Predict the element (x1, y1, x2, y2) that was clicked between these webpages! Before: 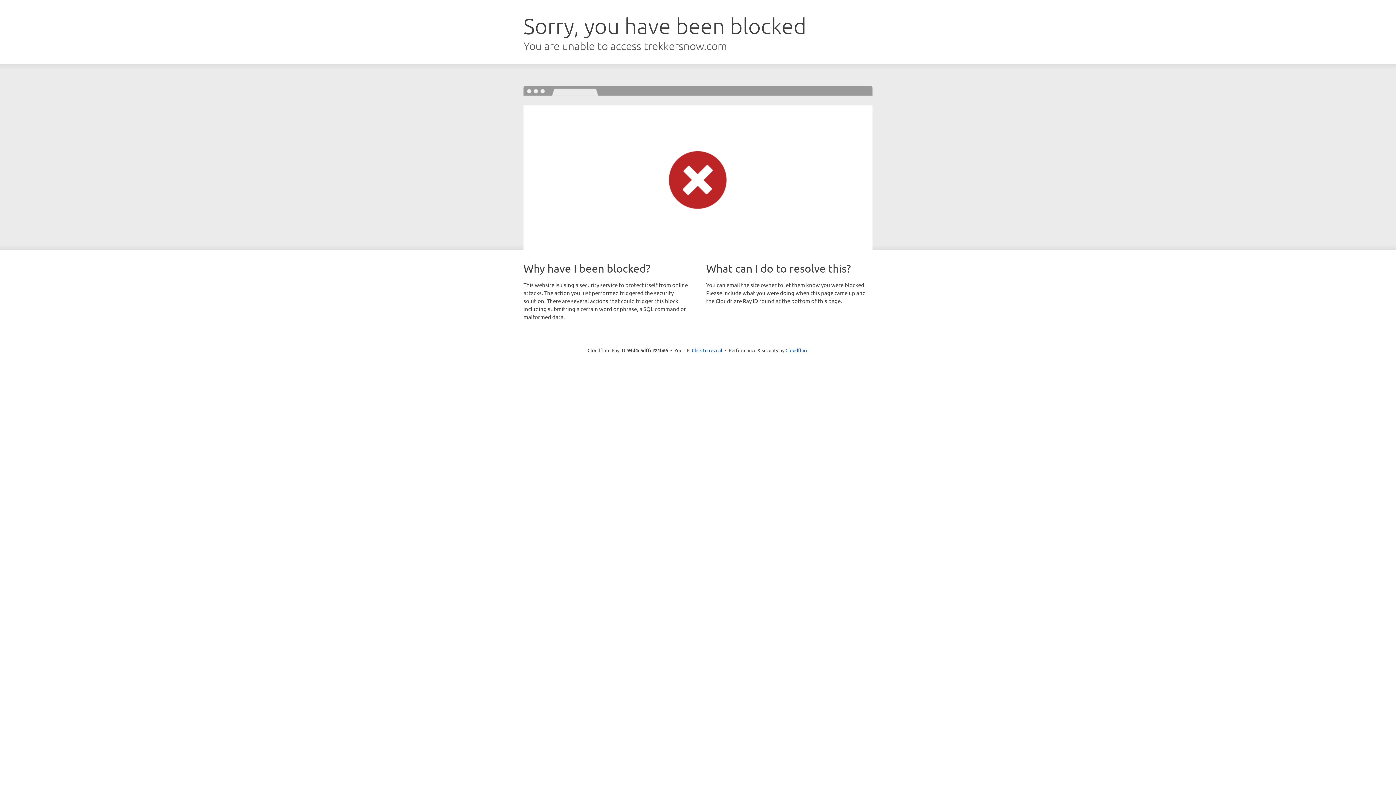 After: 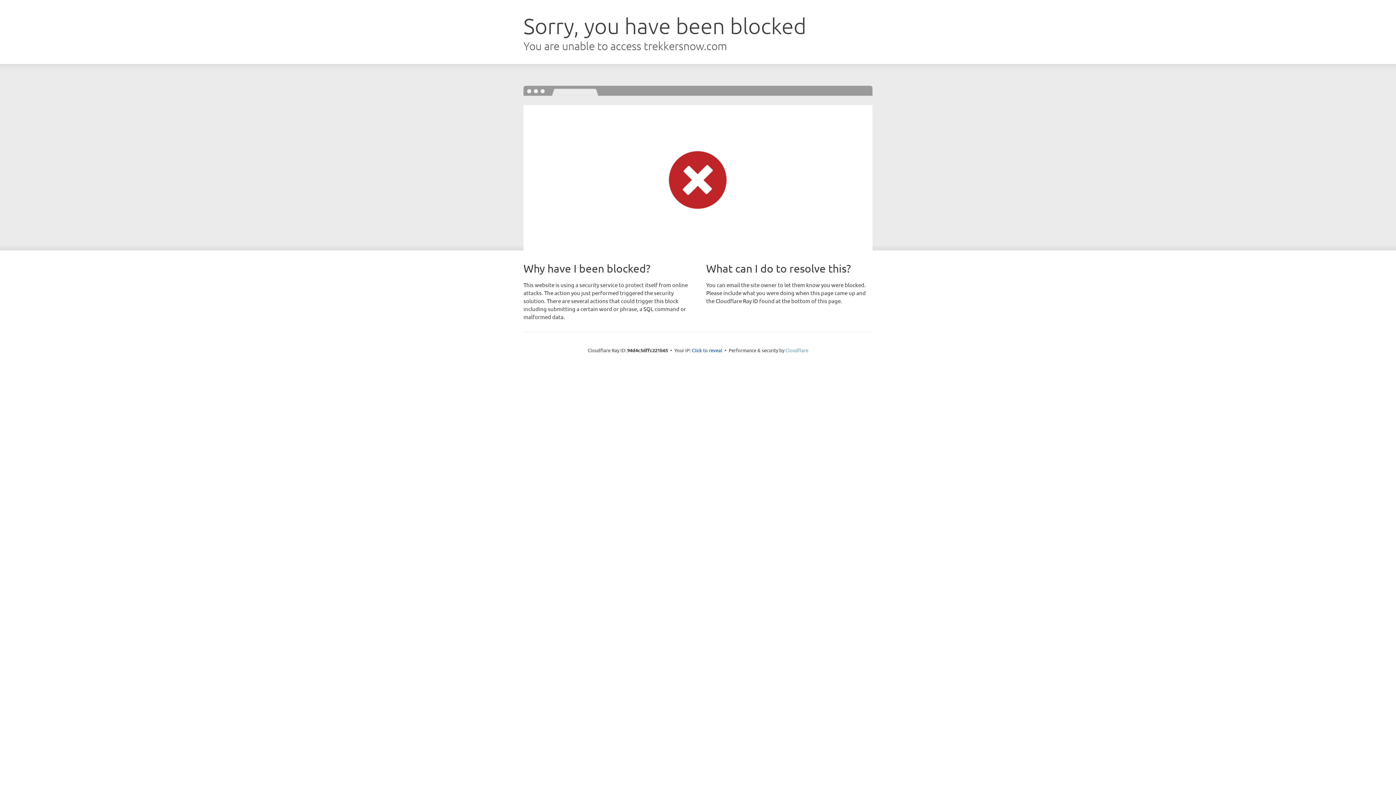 Action: label: Cloudflare bbox: (785, 347, 808, 353)